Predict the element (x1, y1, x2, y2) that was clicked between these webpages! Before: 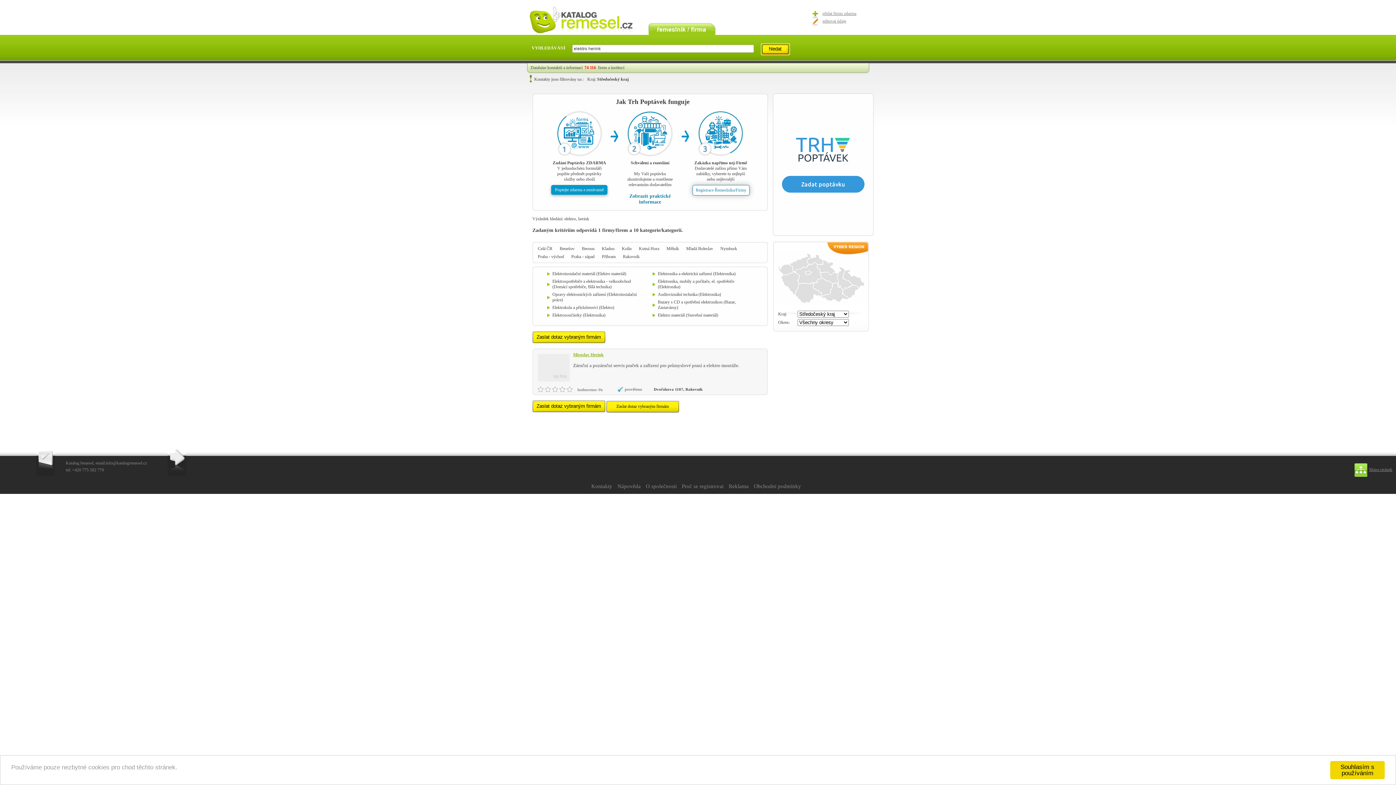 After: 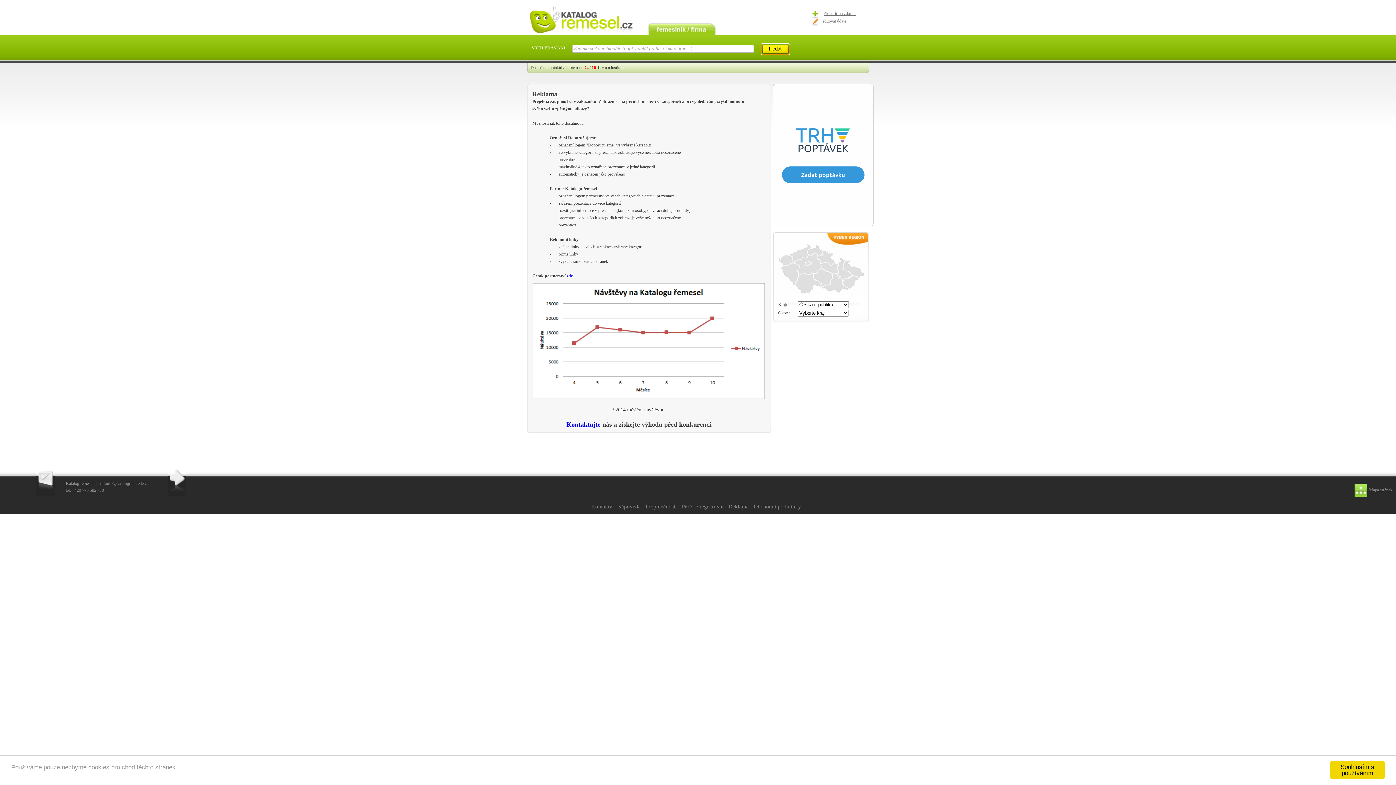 Action: bbox: (728, 483, 748, 489) label: Reklama